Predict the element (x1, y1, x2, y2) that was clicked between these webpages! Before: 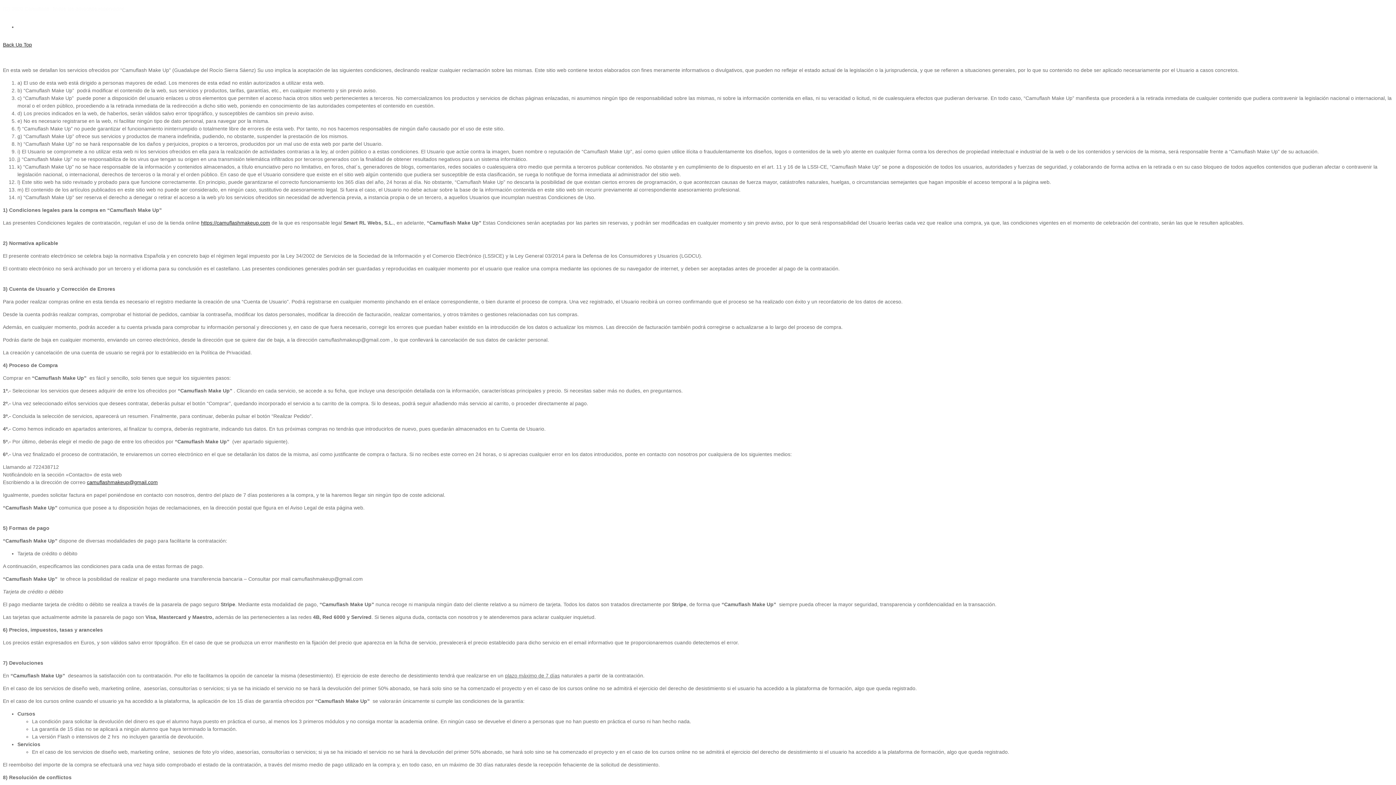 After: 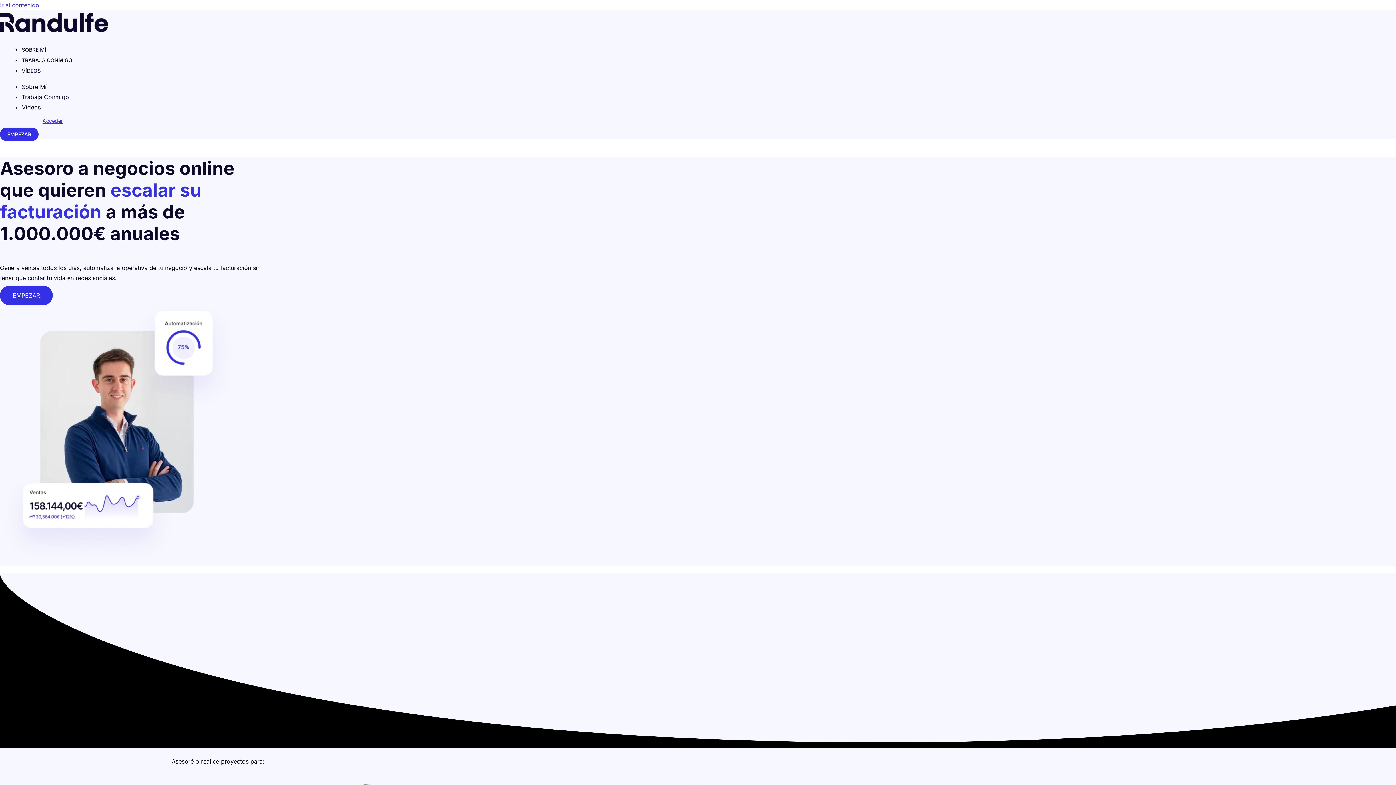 Action: label: https://camuflashmakeup.com bbox: (201, 220, 270, 225)